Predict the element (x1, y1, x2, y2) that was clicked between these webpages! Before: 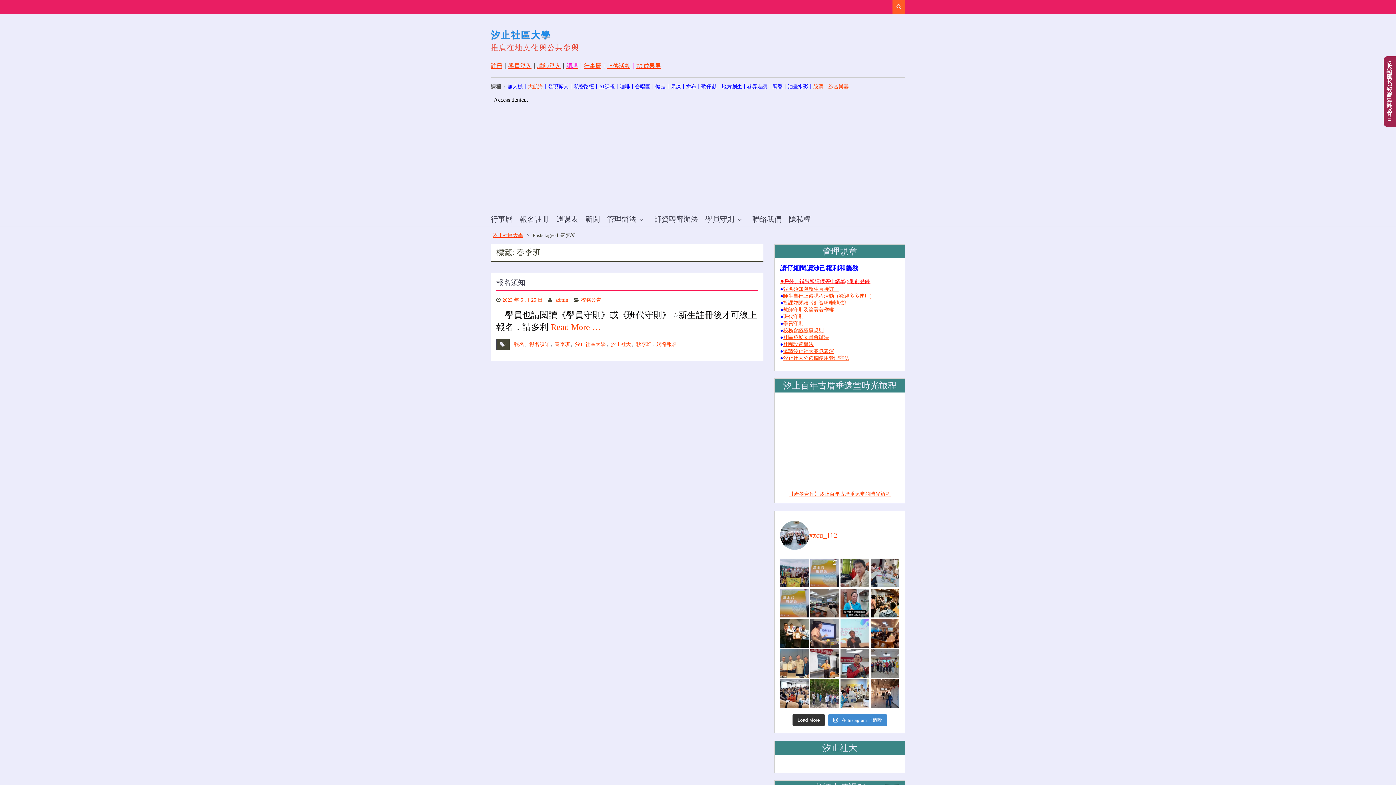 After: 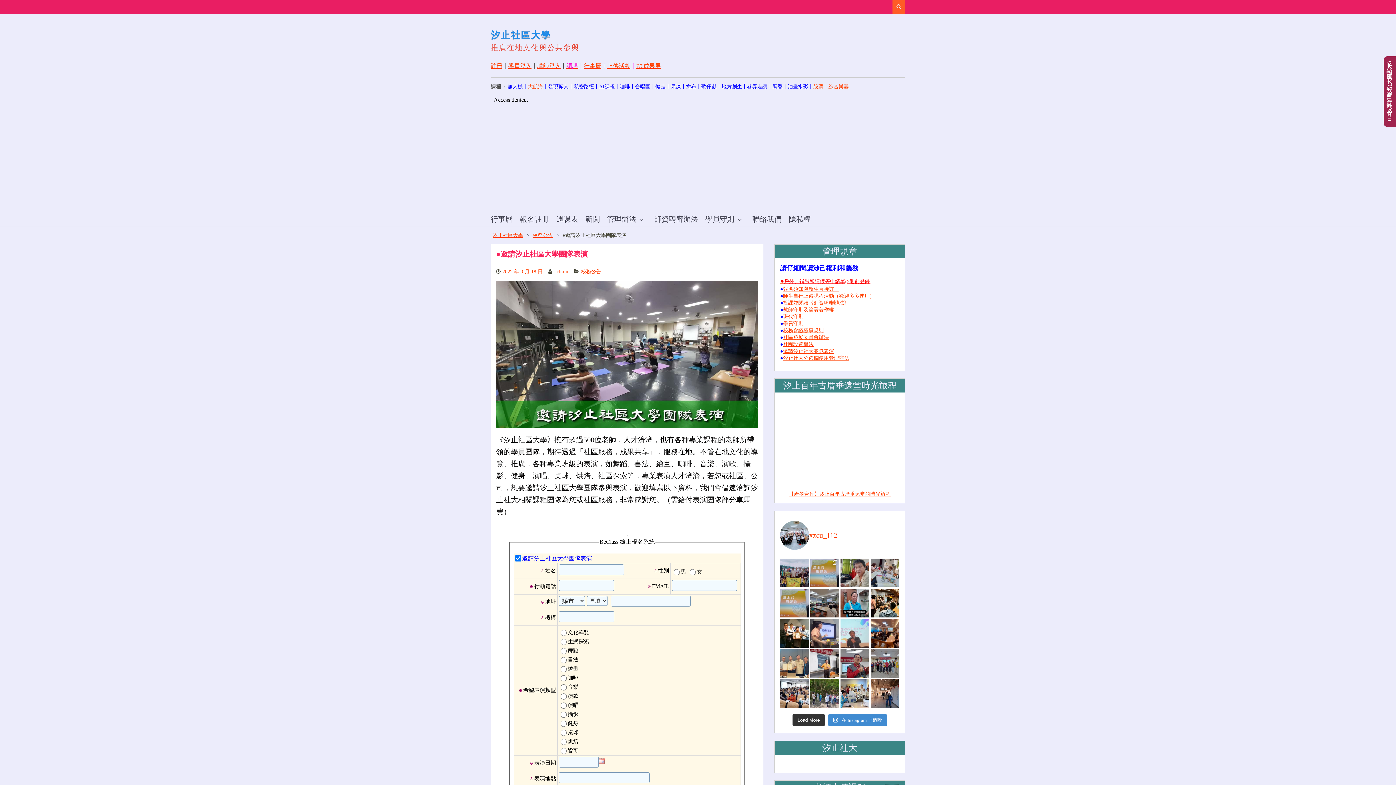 Action: label: 邀請汐止社大團隊表演 bbox: (783, 348, 834, 354)